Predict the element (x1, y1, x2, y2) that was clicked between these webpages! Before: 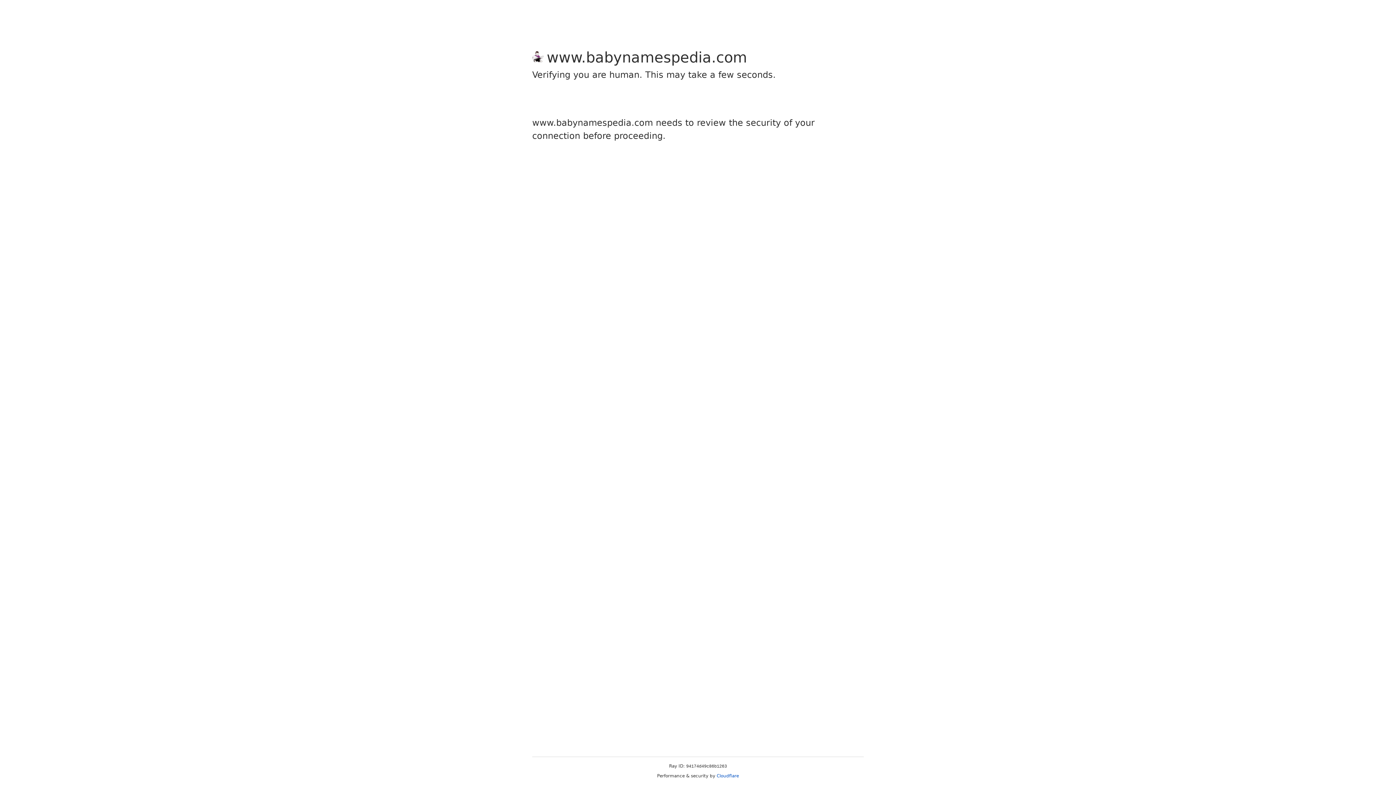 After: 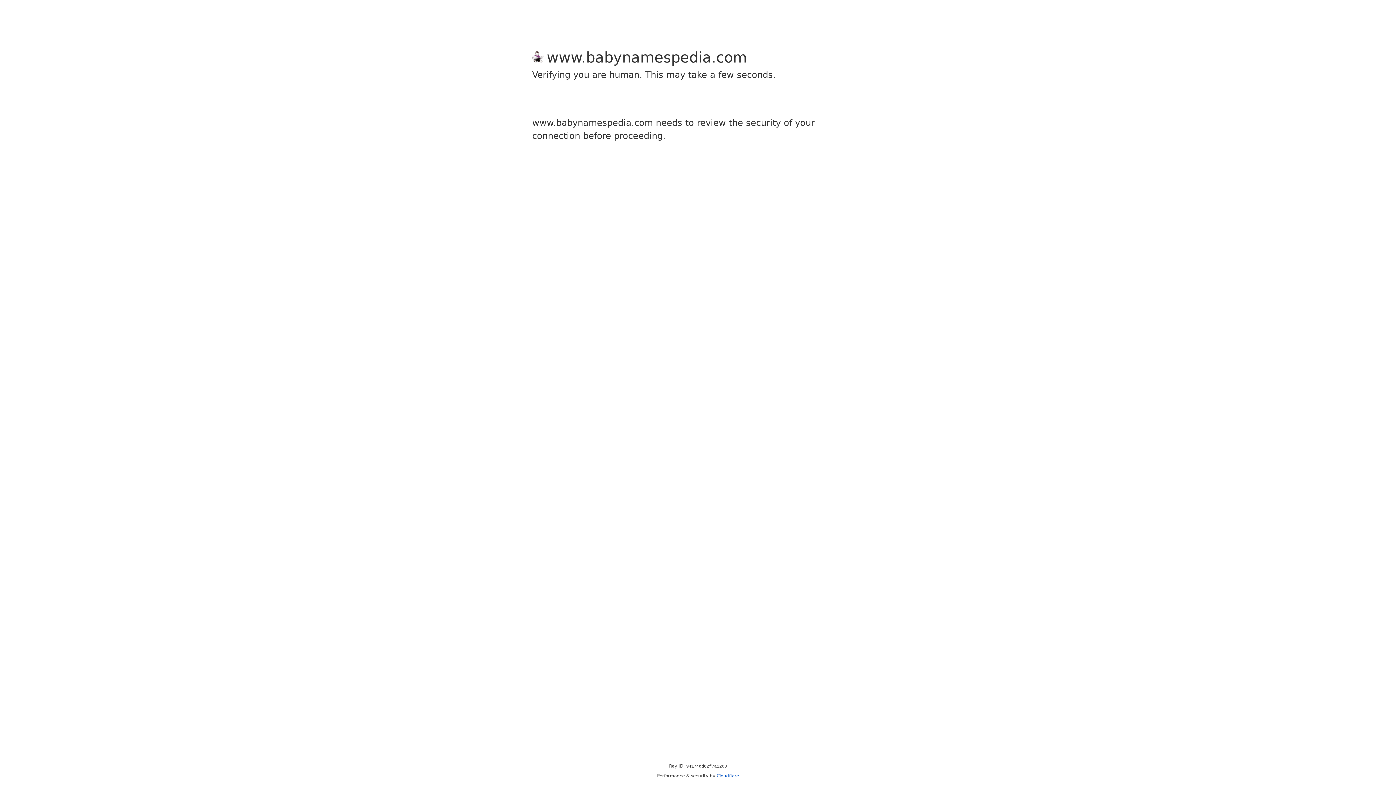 Action: label: Cloudflare bbox: (716, 773, 739, 778)